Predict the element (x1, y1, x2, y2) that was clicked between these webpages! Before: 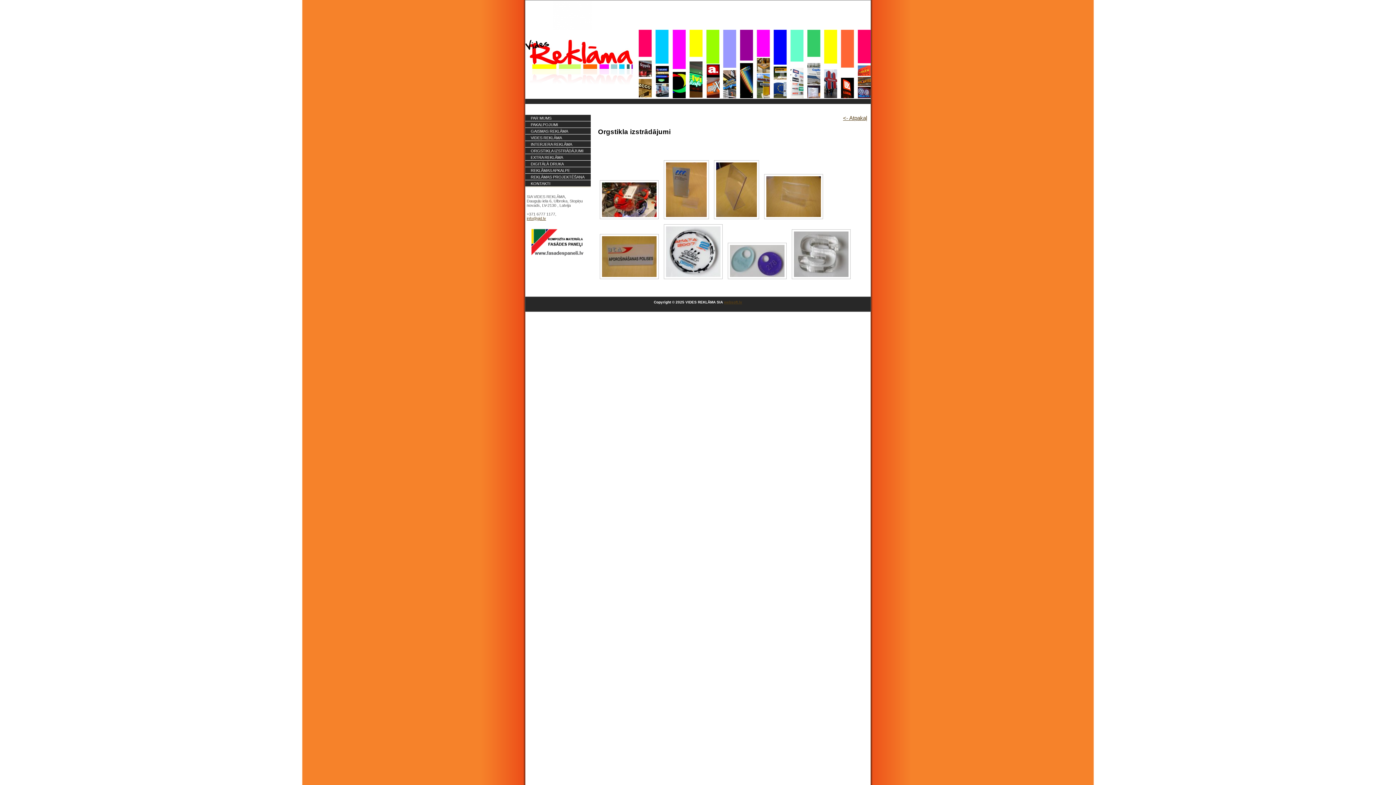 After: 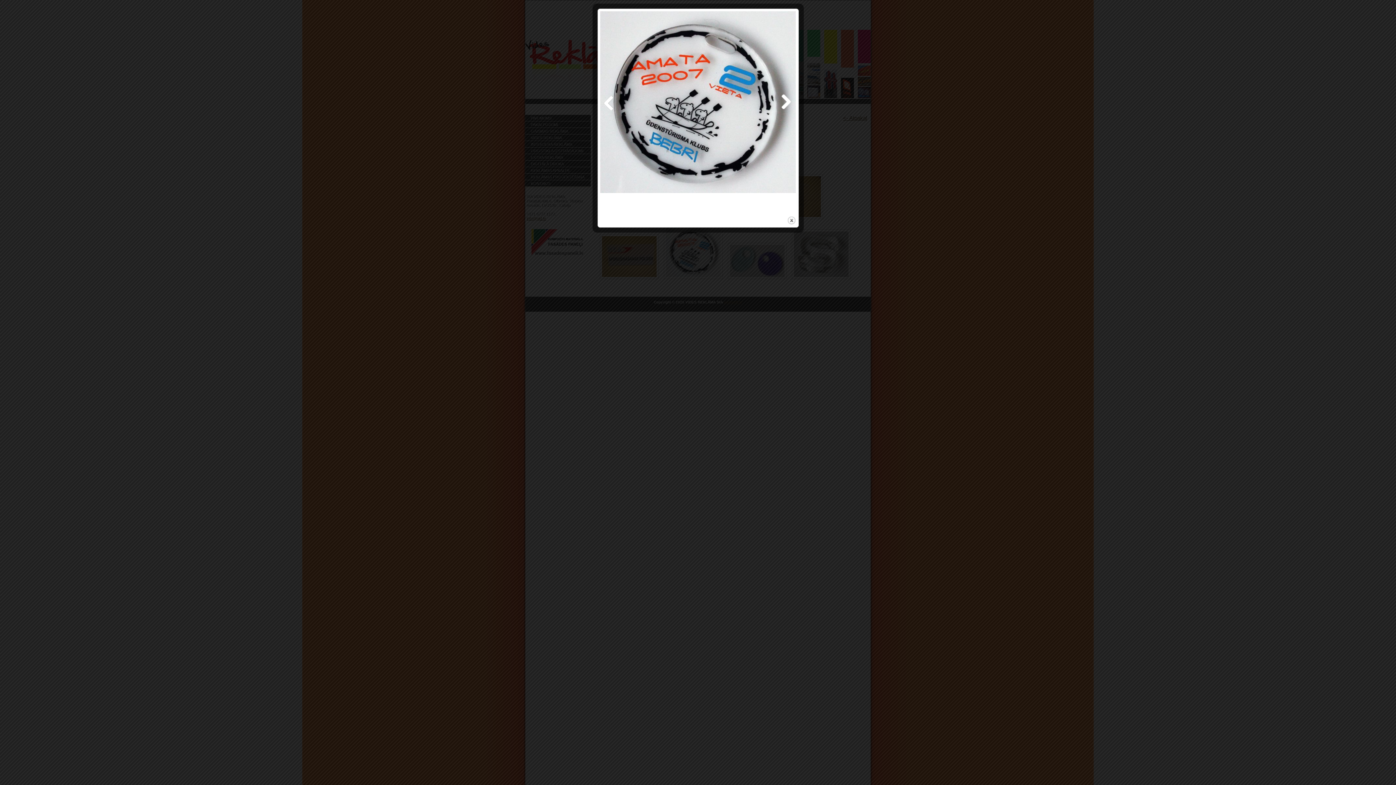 Action: bbox: (662, 276, 726, 282) label:  